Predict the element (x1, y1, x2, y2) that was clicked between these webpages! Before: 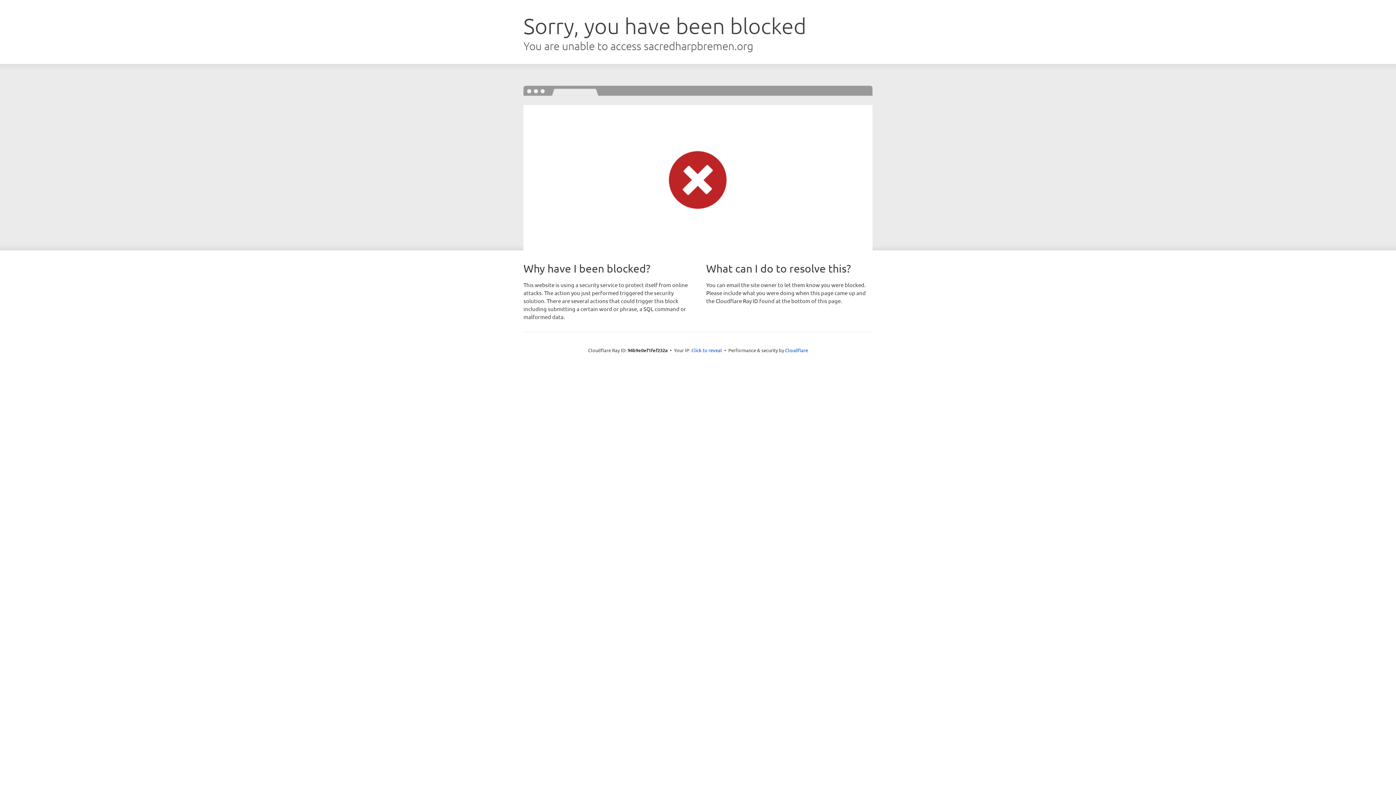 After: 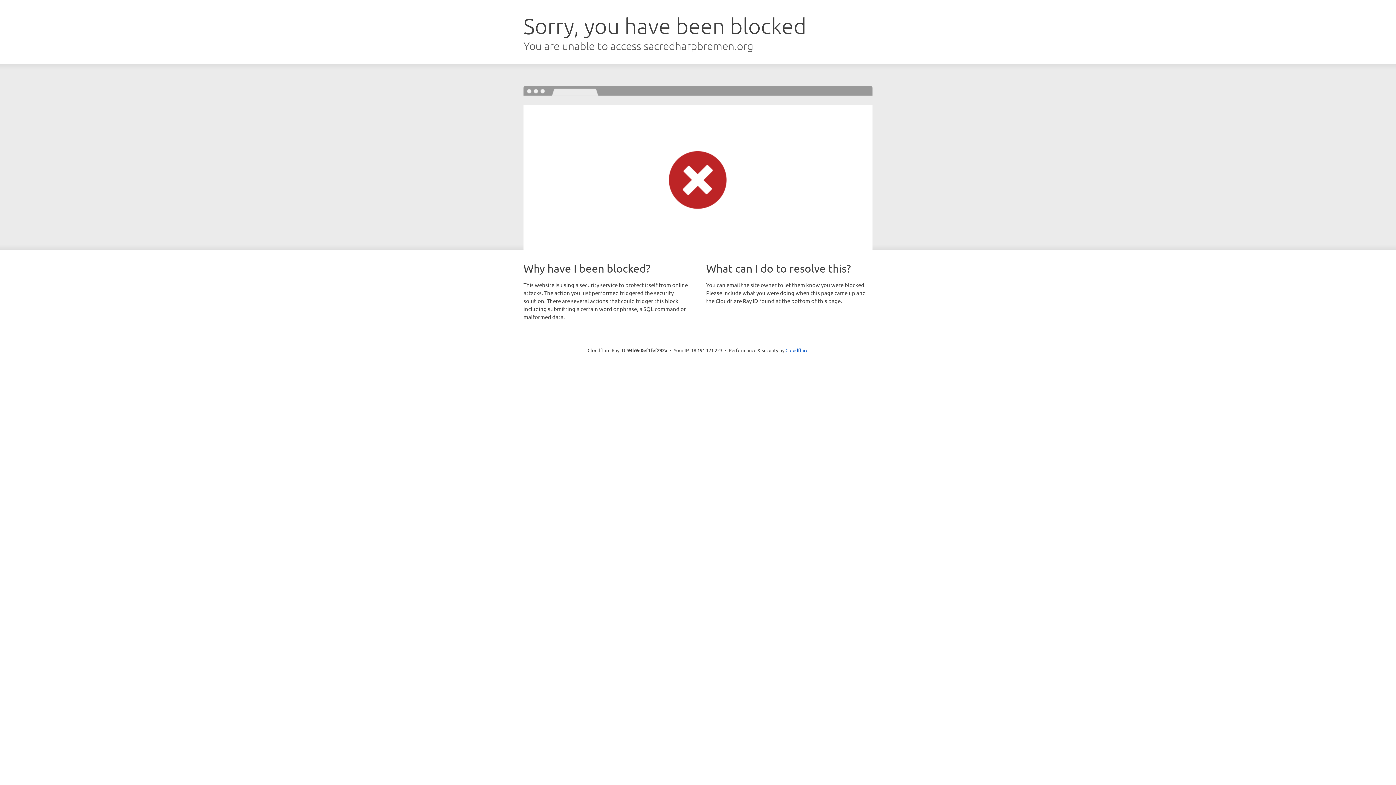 Action: bbox: (691, 346, 722, 353) label: Click to reveal